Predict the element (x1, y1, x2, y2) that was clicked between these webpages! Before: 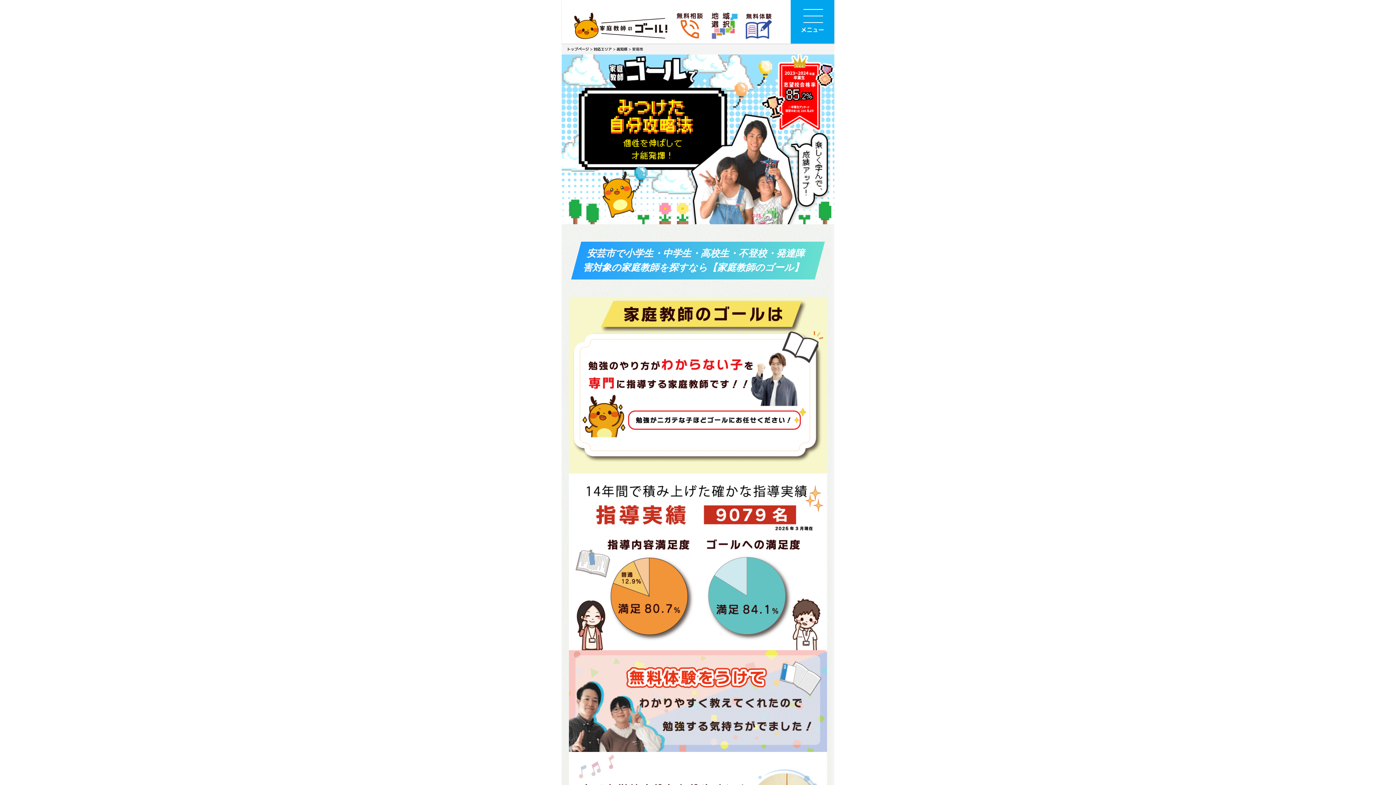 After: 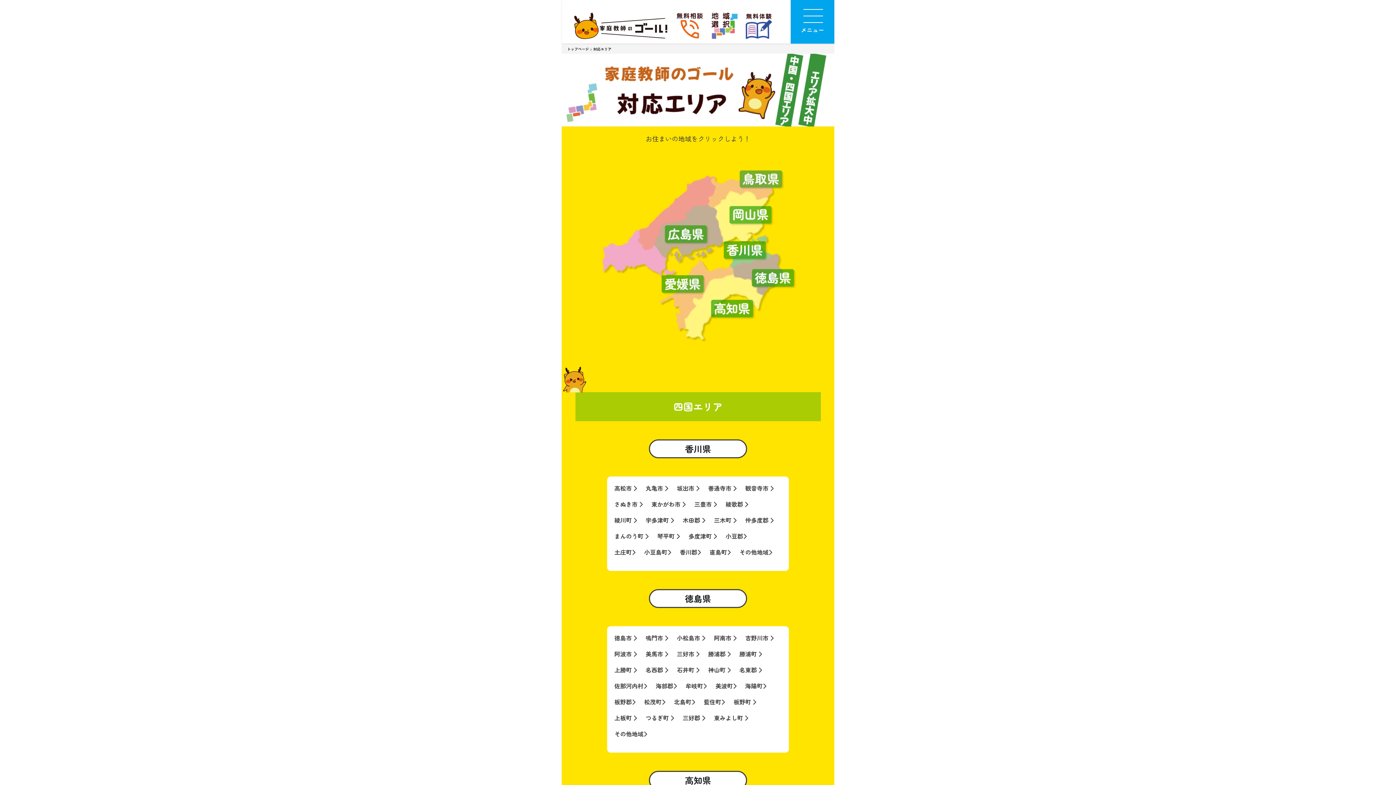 Action: bbox: (593, 46, 612, 51) label: 対応エリア